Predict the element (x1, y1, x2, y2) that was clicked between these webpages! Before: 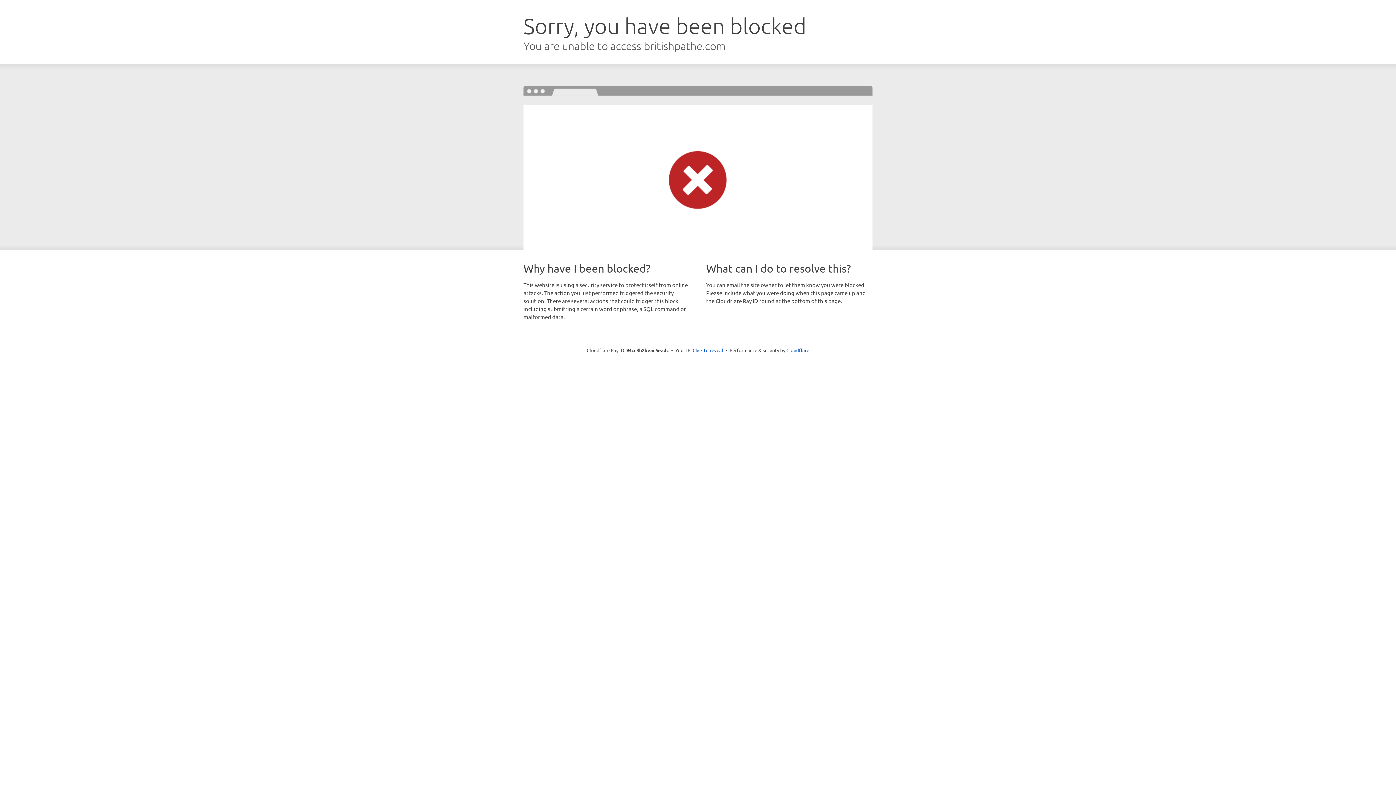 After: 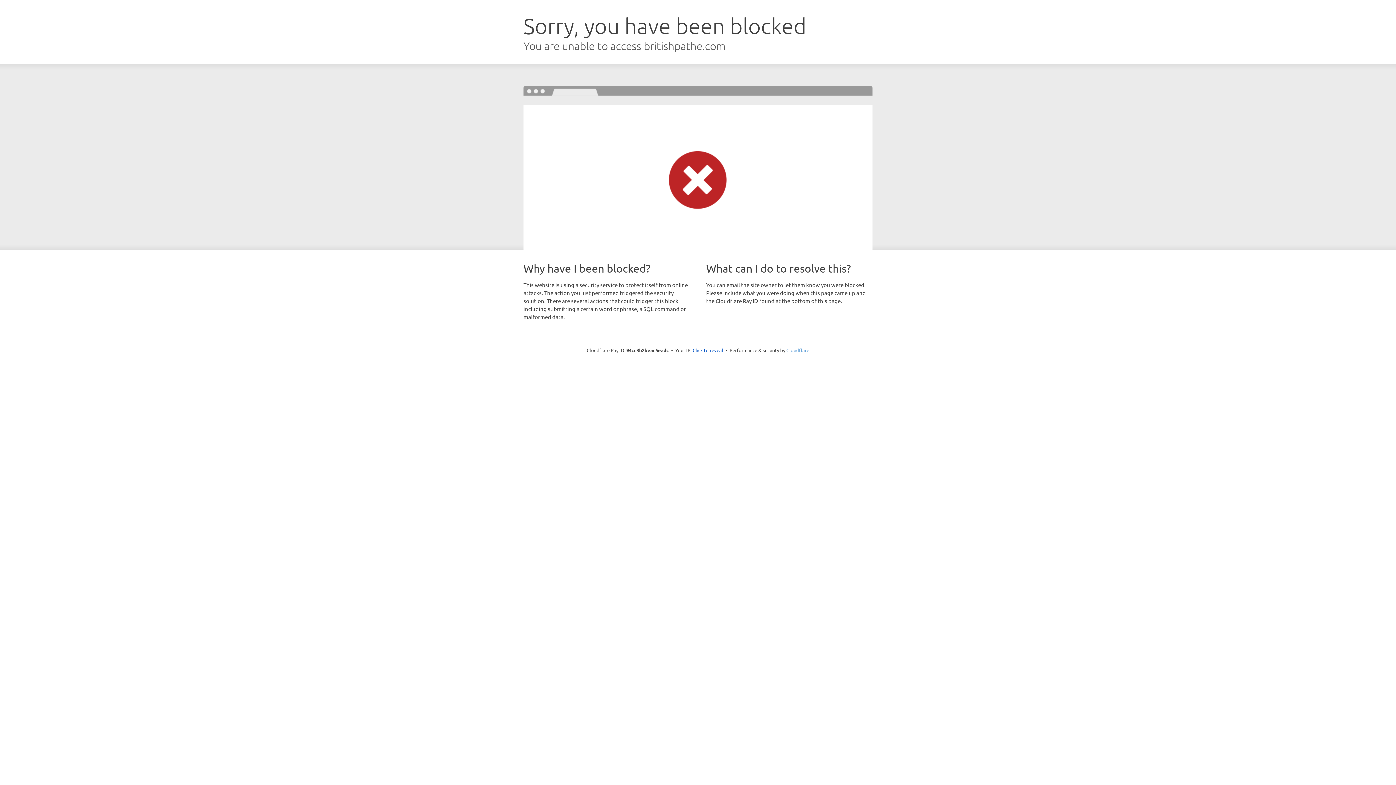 Action: bbox: (786, 347, 809, 353) label: Cloudflare